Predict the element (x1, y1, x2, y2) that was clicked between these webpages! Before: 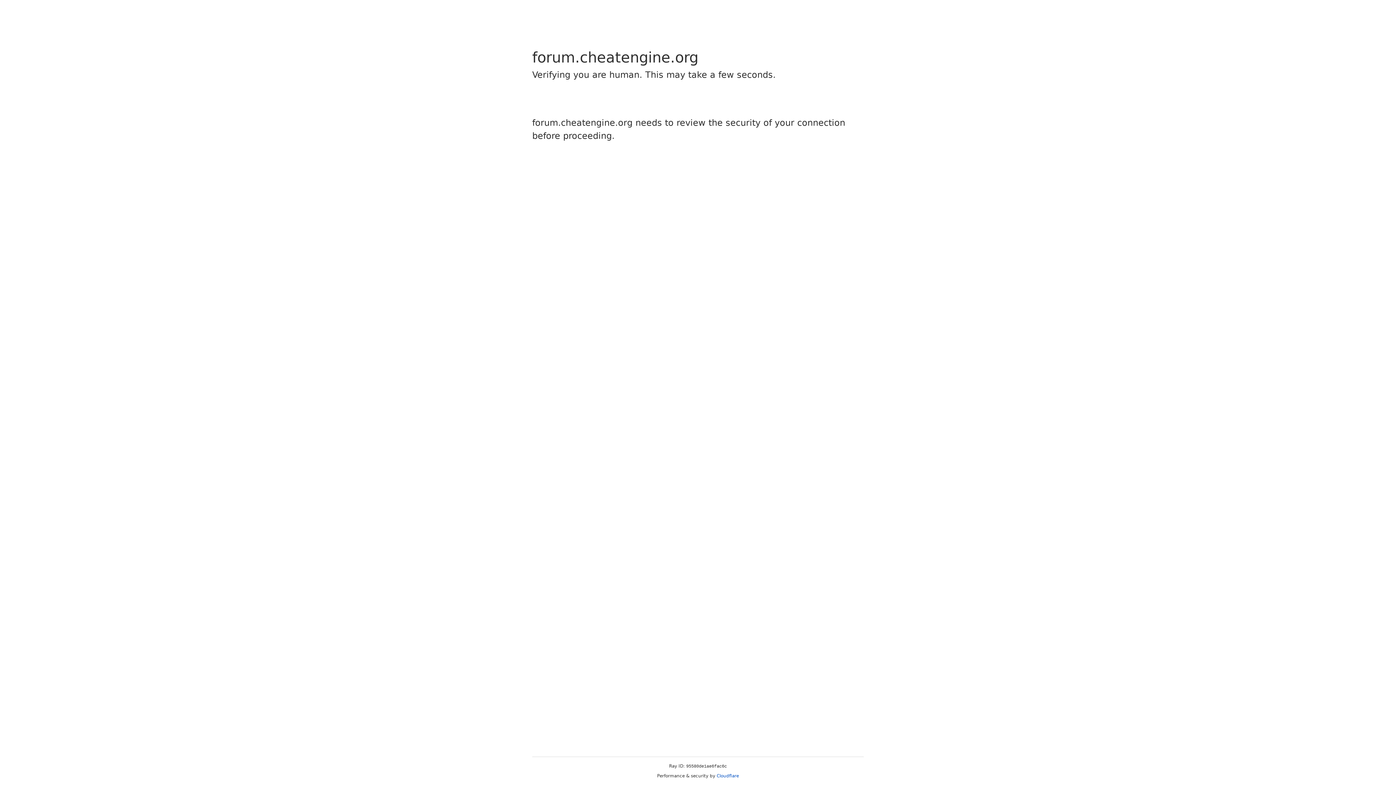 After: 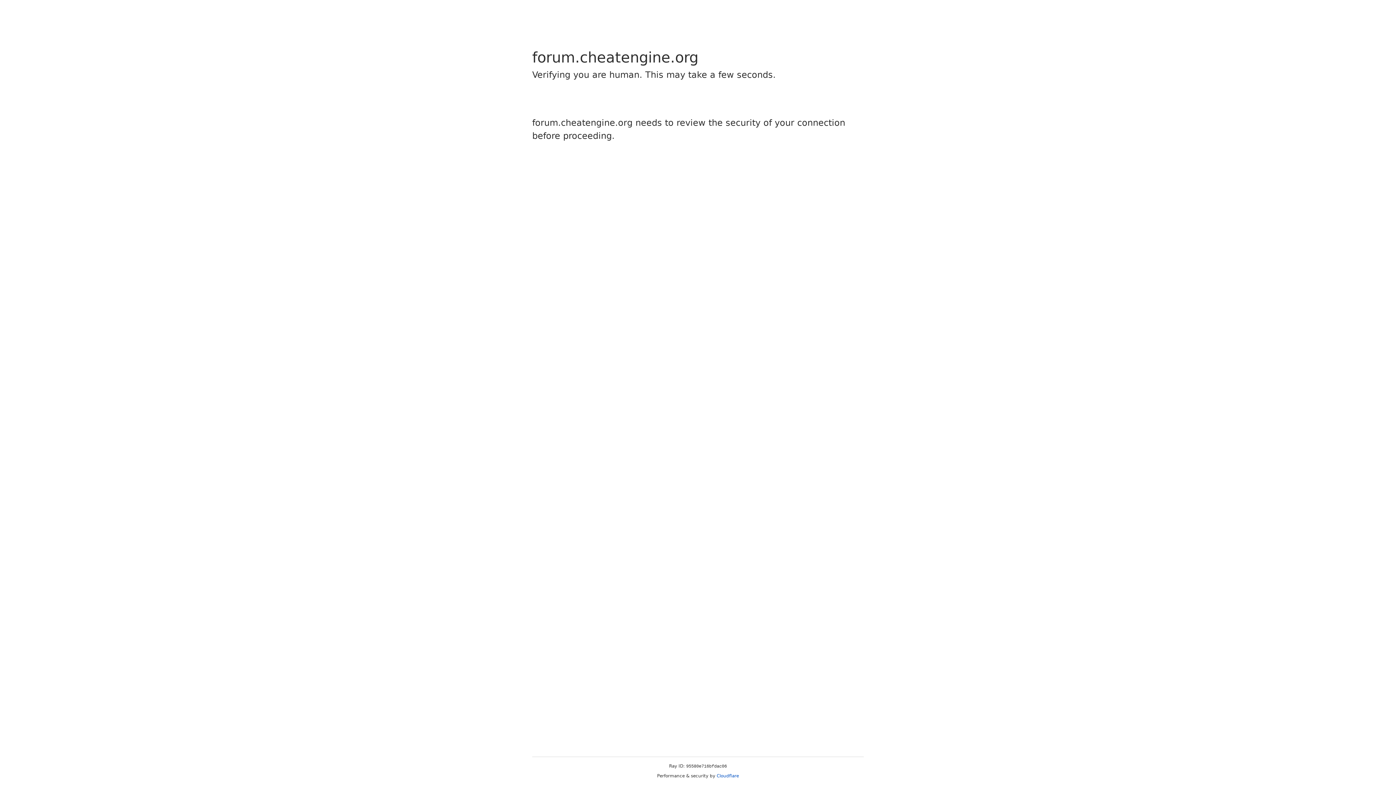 Action: label: Cloudflare bbox: (716, 773, 739, 778)